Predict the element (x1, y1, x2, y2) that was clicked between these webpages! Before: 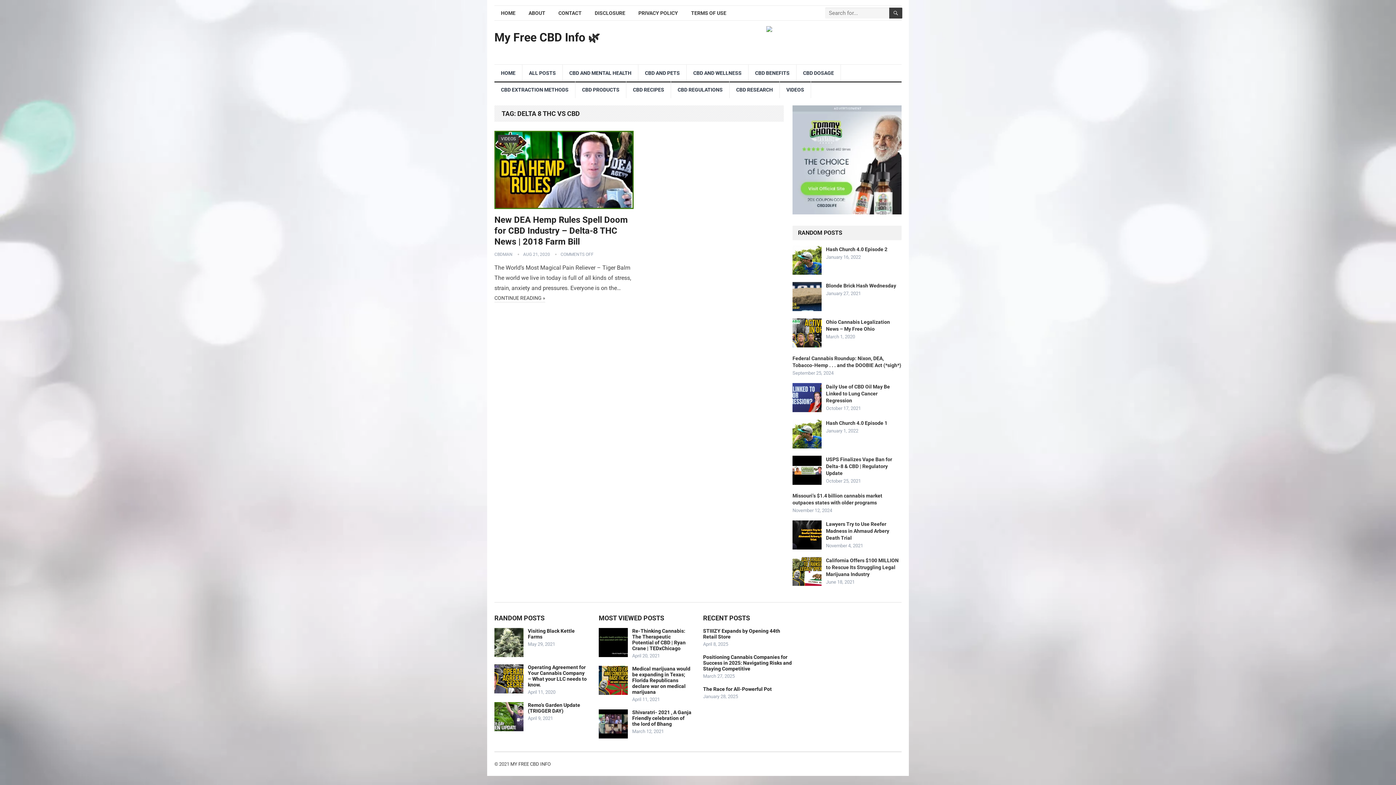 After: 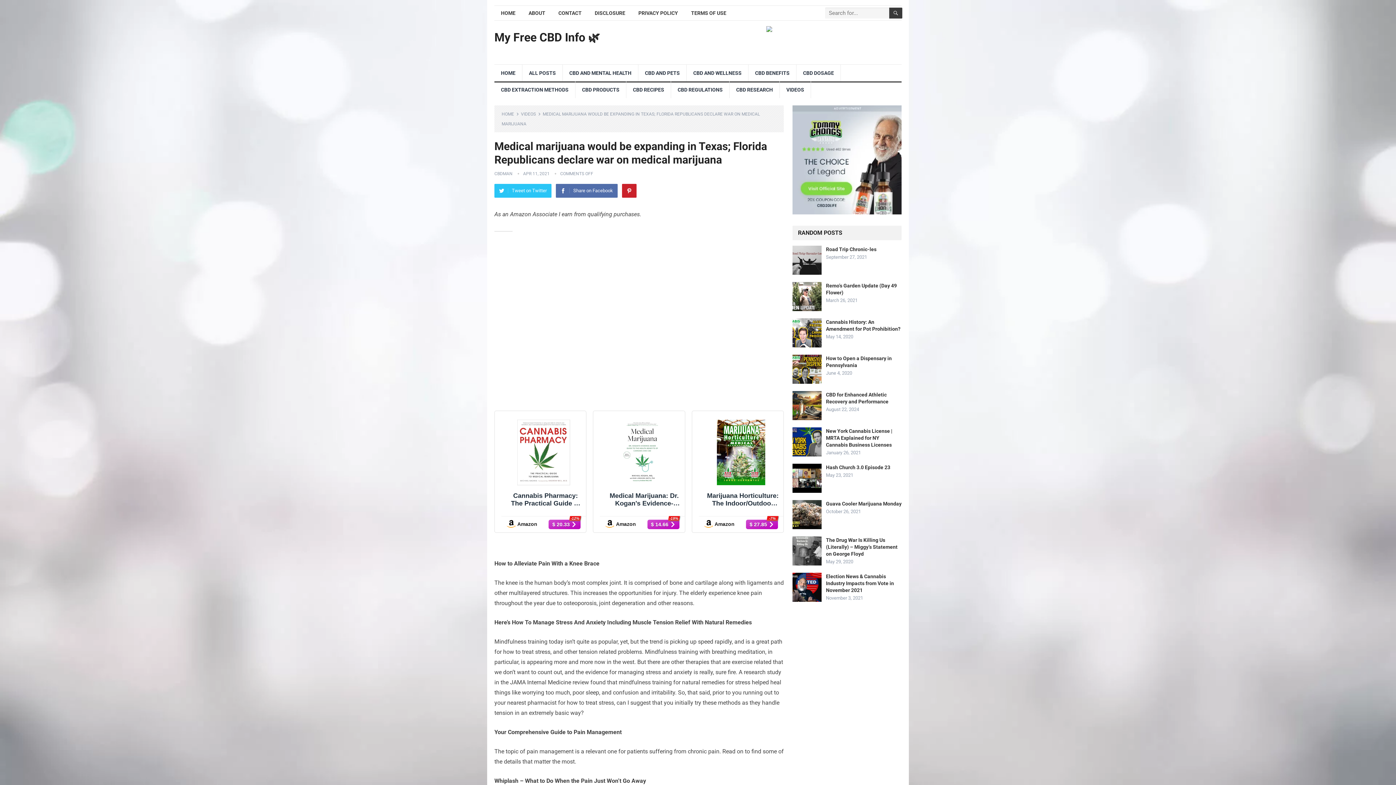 Action: label: Medical marijuana would be expanding in Texas; Florida Republicans declare war on medical marijuana bbox: (632, 666, 690, 695)